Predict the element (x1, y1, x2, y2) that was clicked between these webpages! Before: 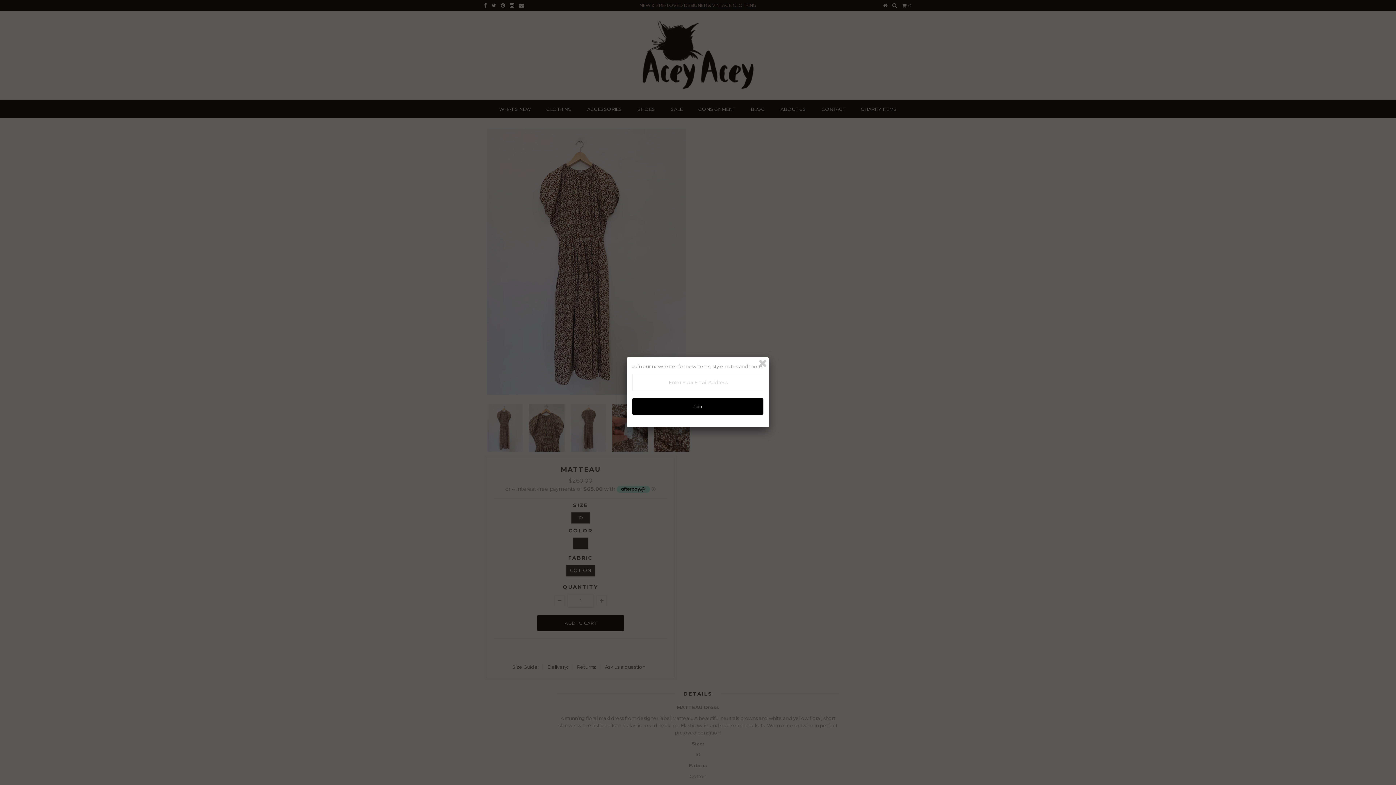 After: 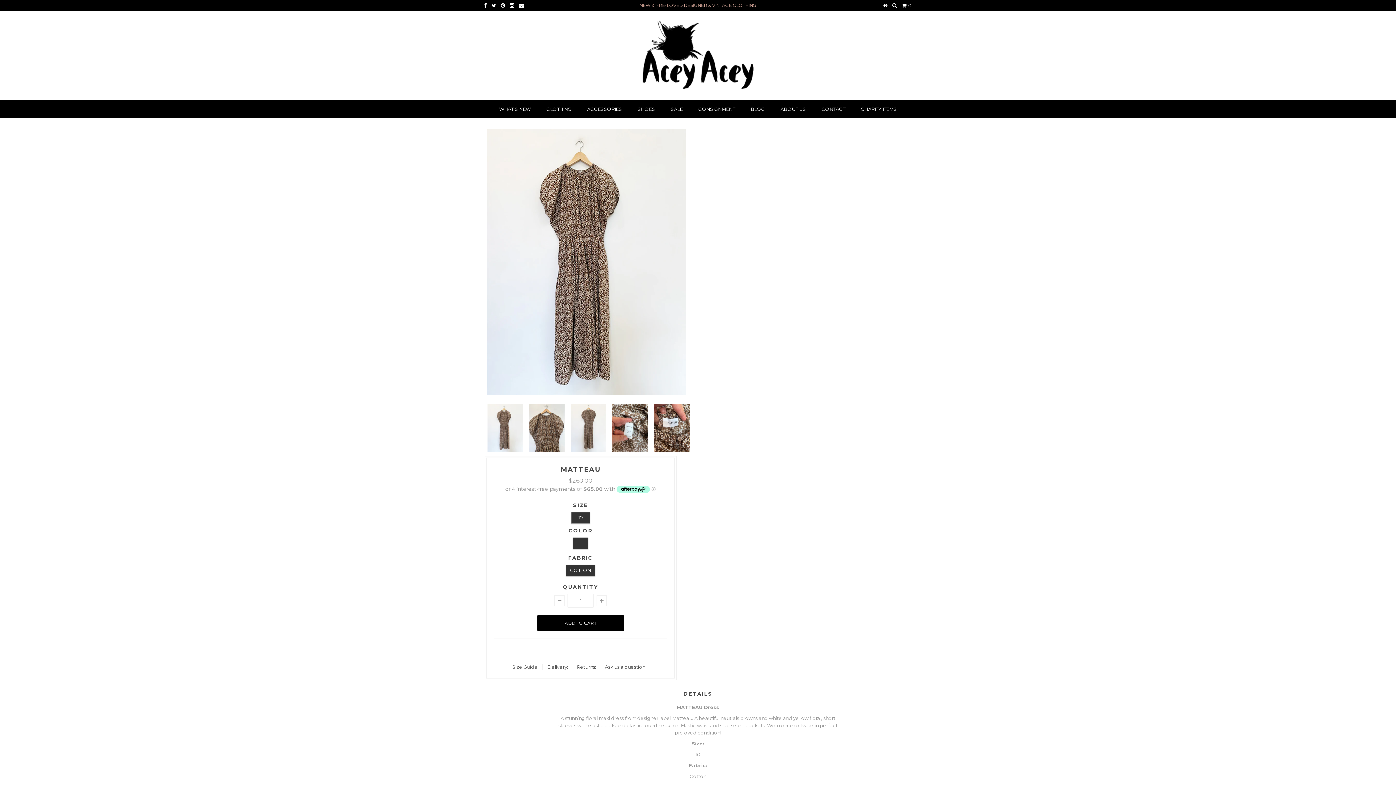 Action: bbox: (757, 358, 768, 369)